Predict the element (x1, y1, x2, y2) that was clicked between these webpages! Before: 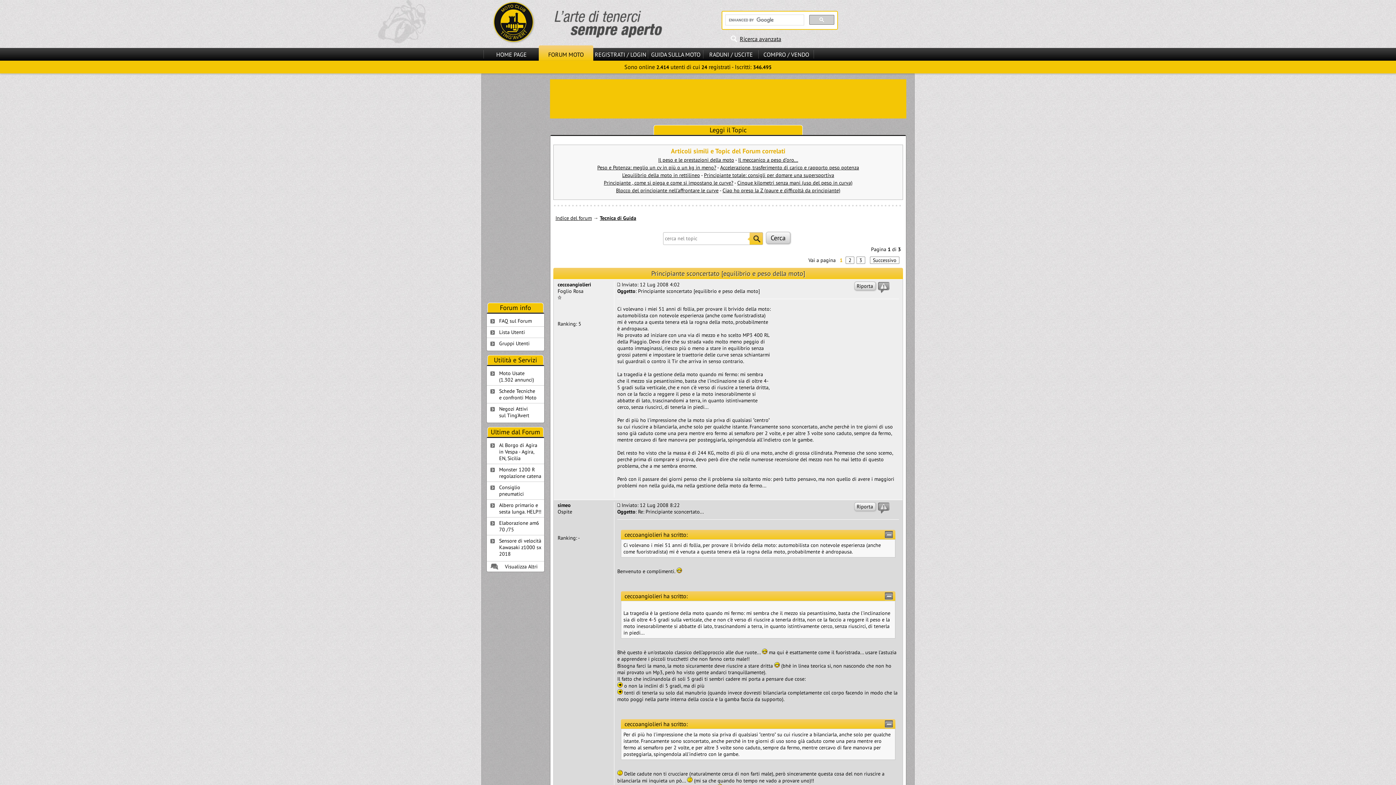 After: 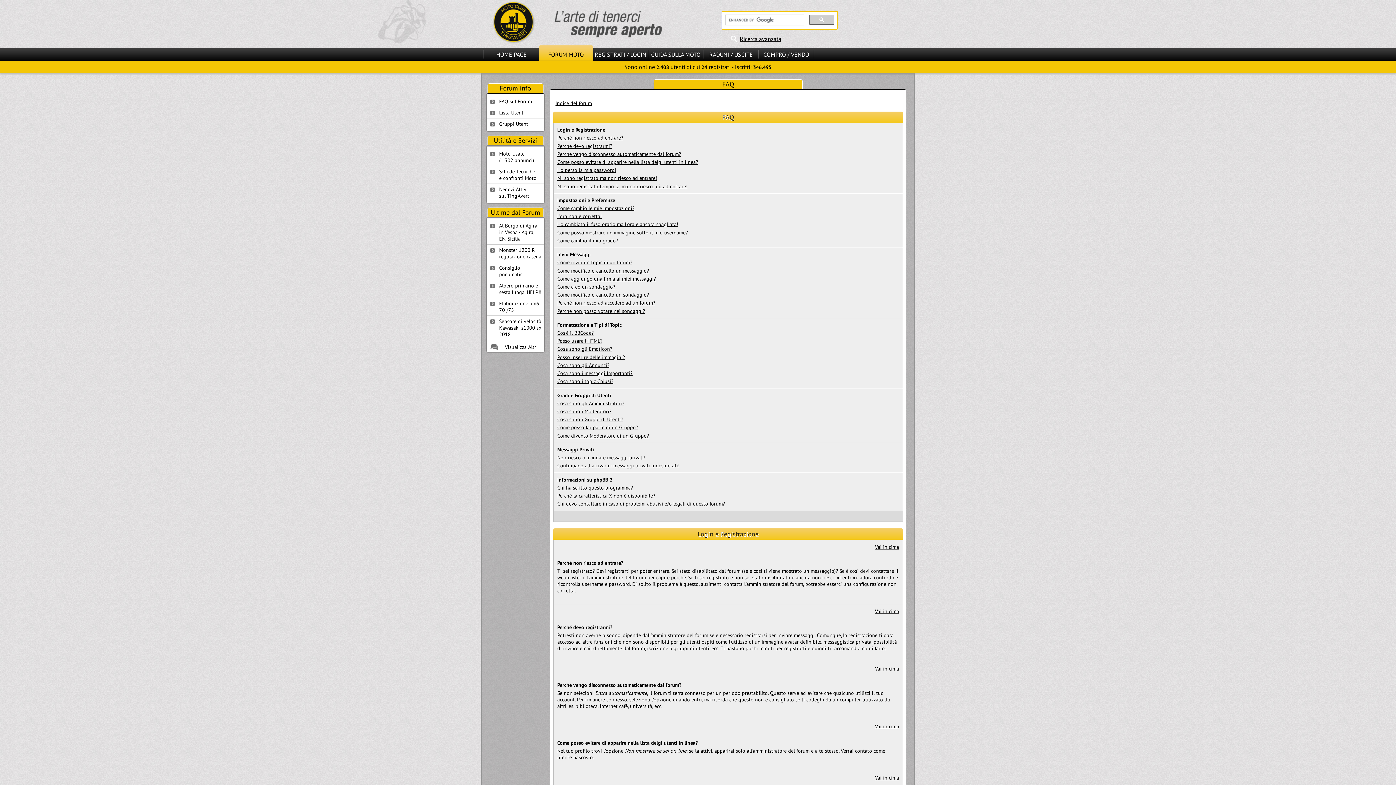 Action: label: FAQ sul Forum bbox: (486, 315, 544, 326)